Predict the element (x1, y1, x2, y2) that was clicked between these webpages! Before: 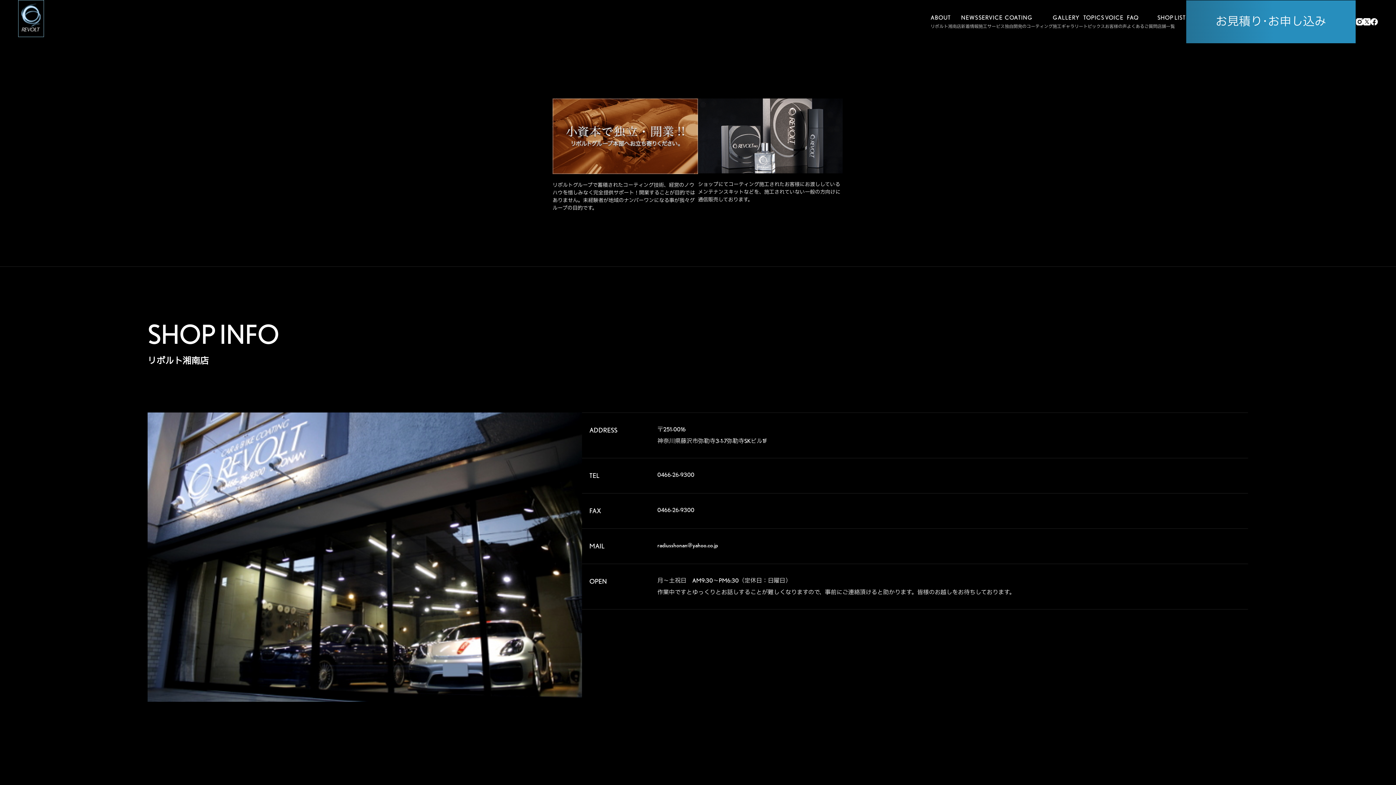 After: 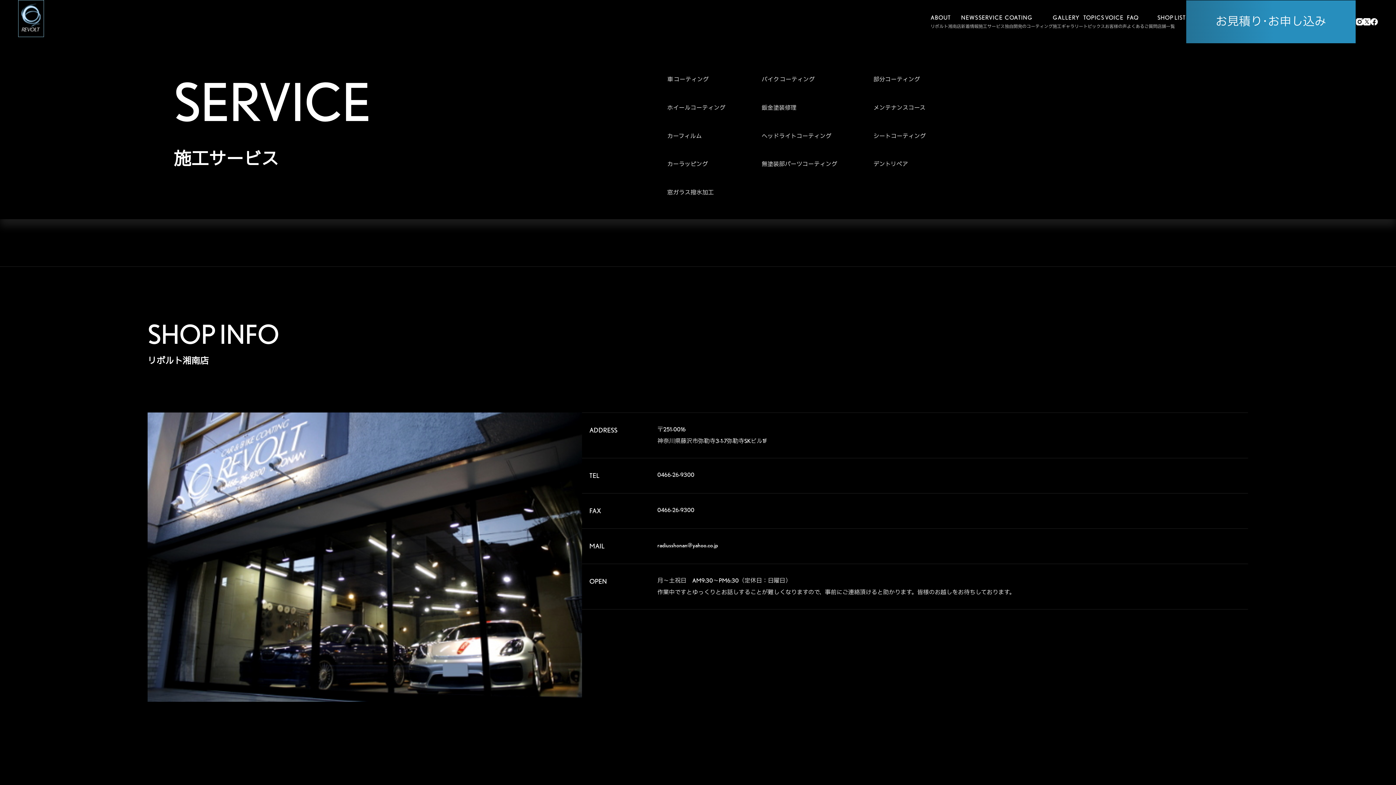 Action: label: SERVICE
施工サービス bbox: (978, 14, 1004, 28)